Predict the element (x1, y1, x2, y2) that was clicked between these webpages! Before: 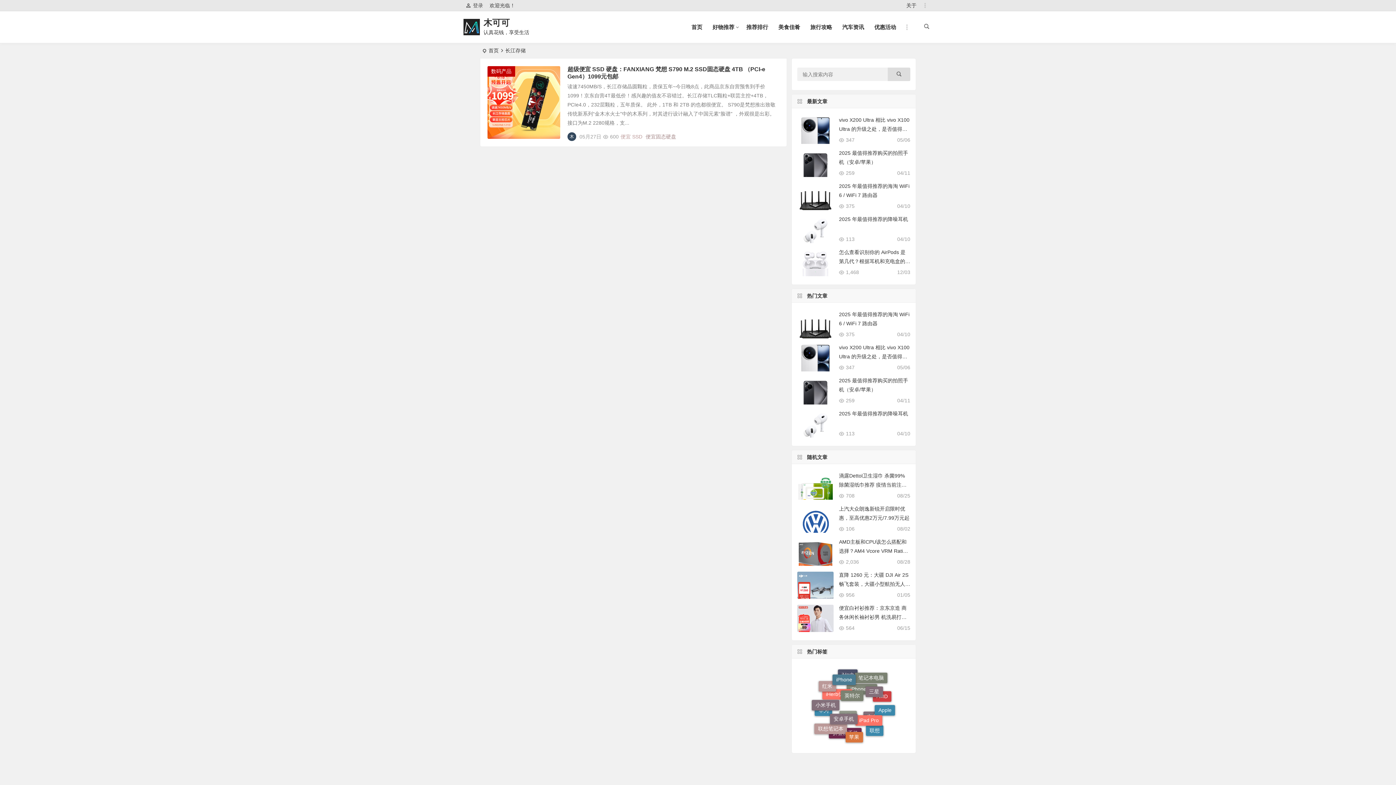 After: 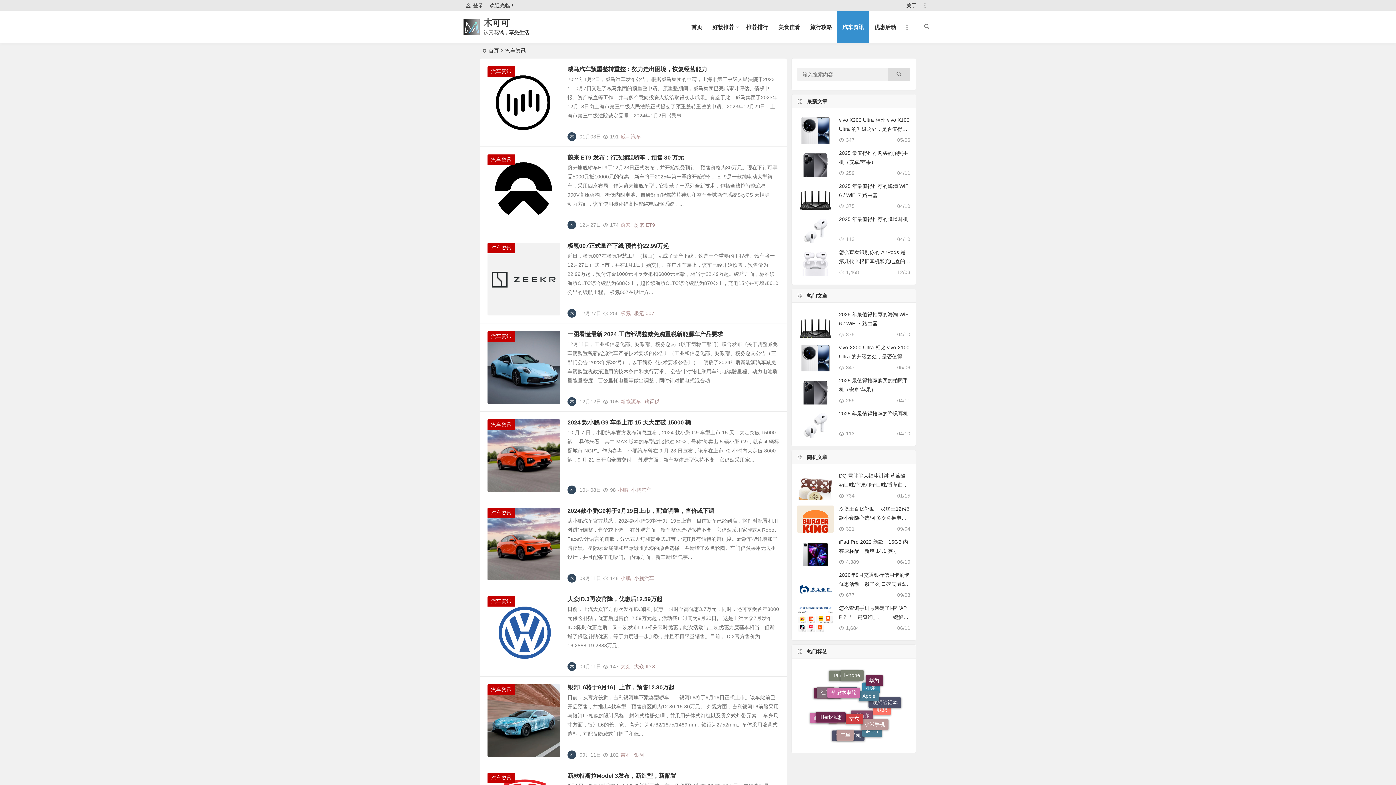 Action: label: 汽车资讯 bbox: (837, 11, 869, 43)